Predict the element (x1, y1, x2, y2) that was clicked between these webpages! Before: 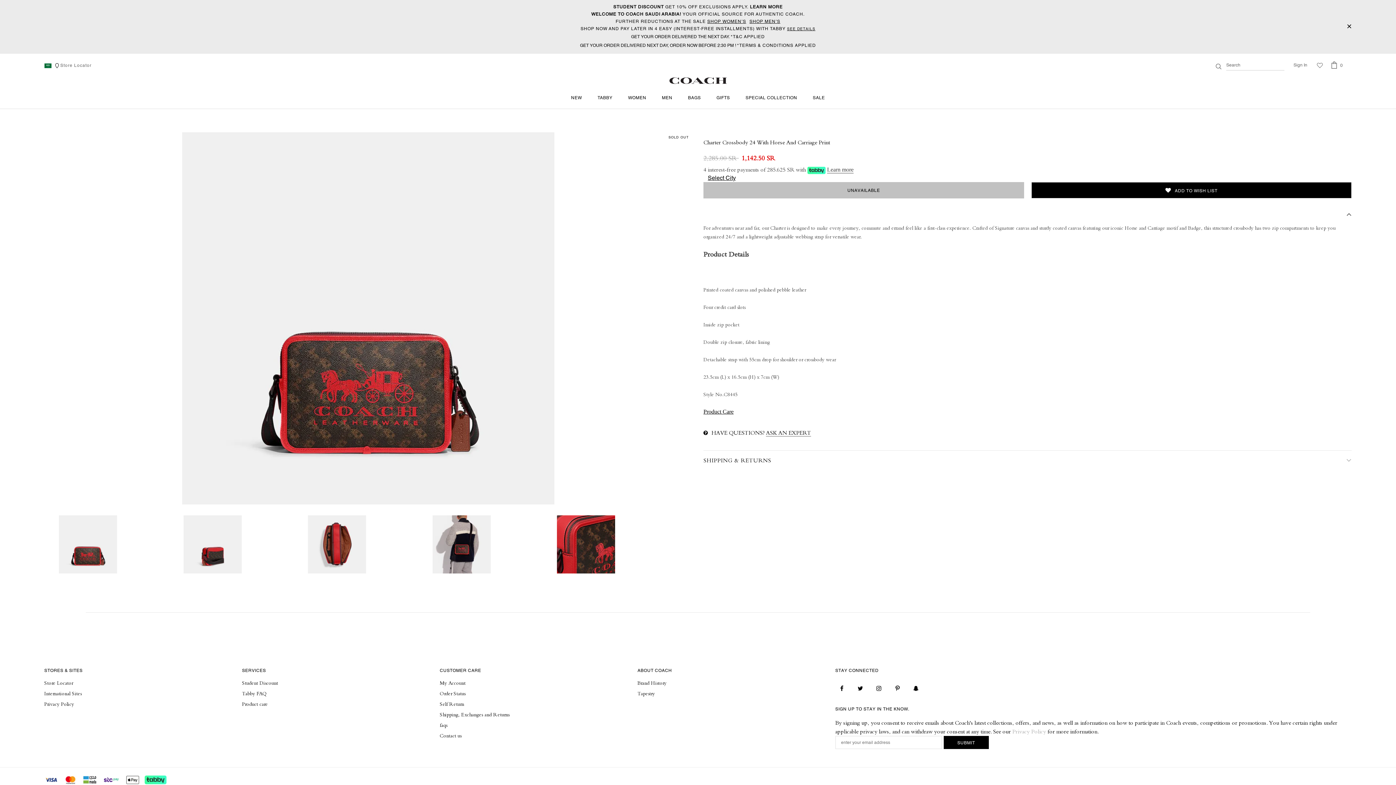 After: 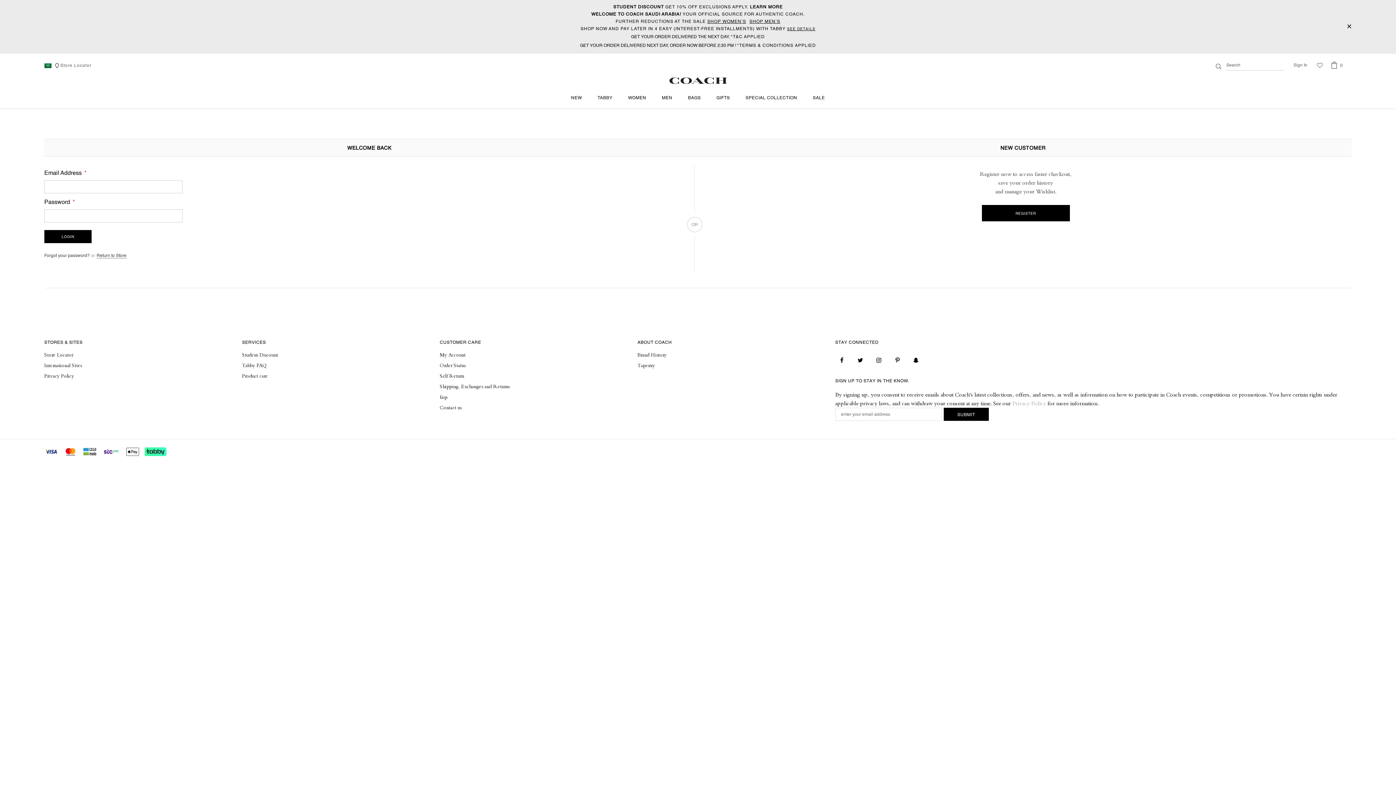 Action: bbox: (439, 678, 465, 688) label: My Account